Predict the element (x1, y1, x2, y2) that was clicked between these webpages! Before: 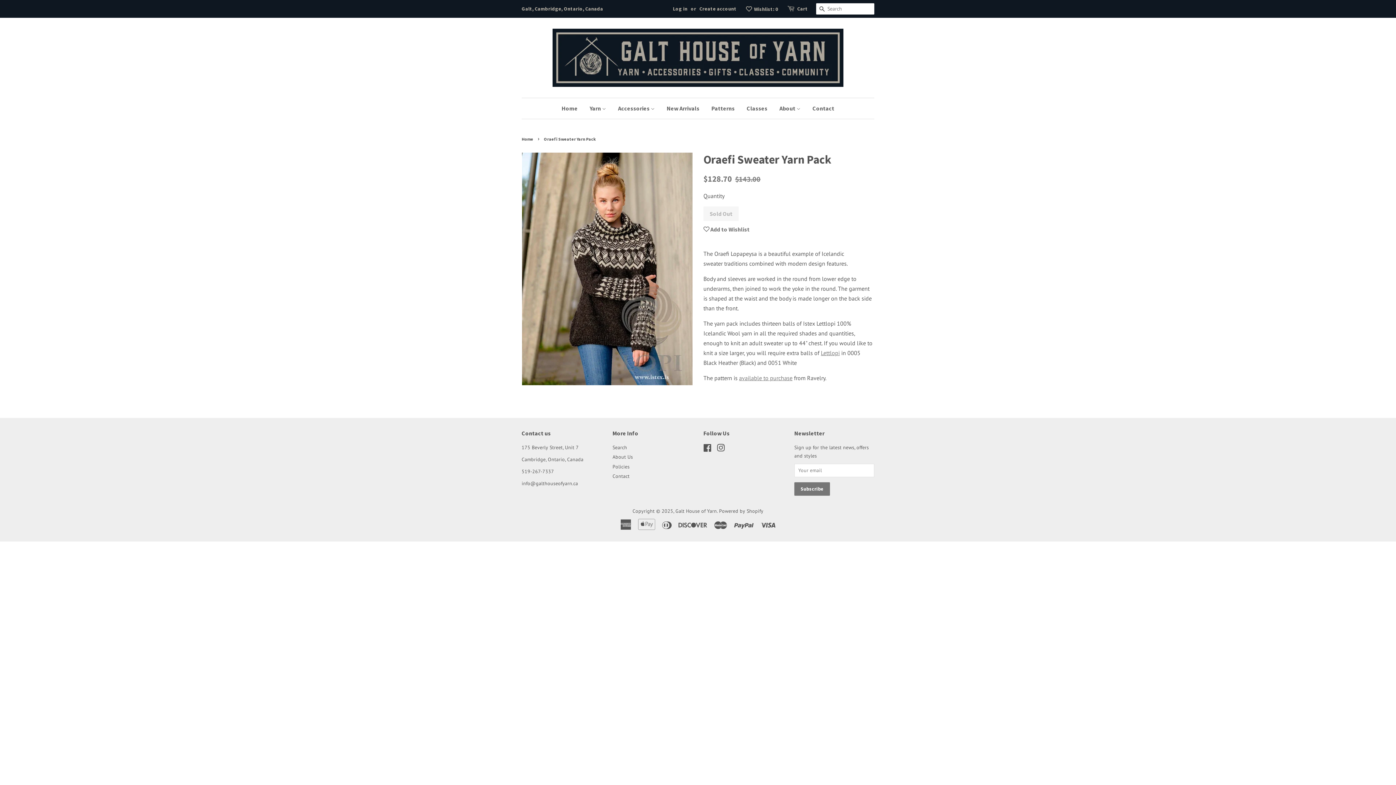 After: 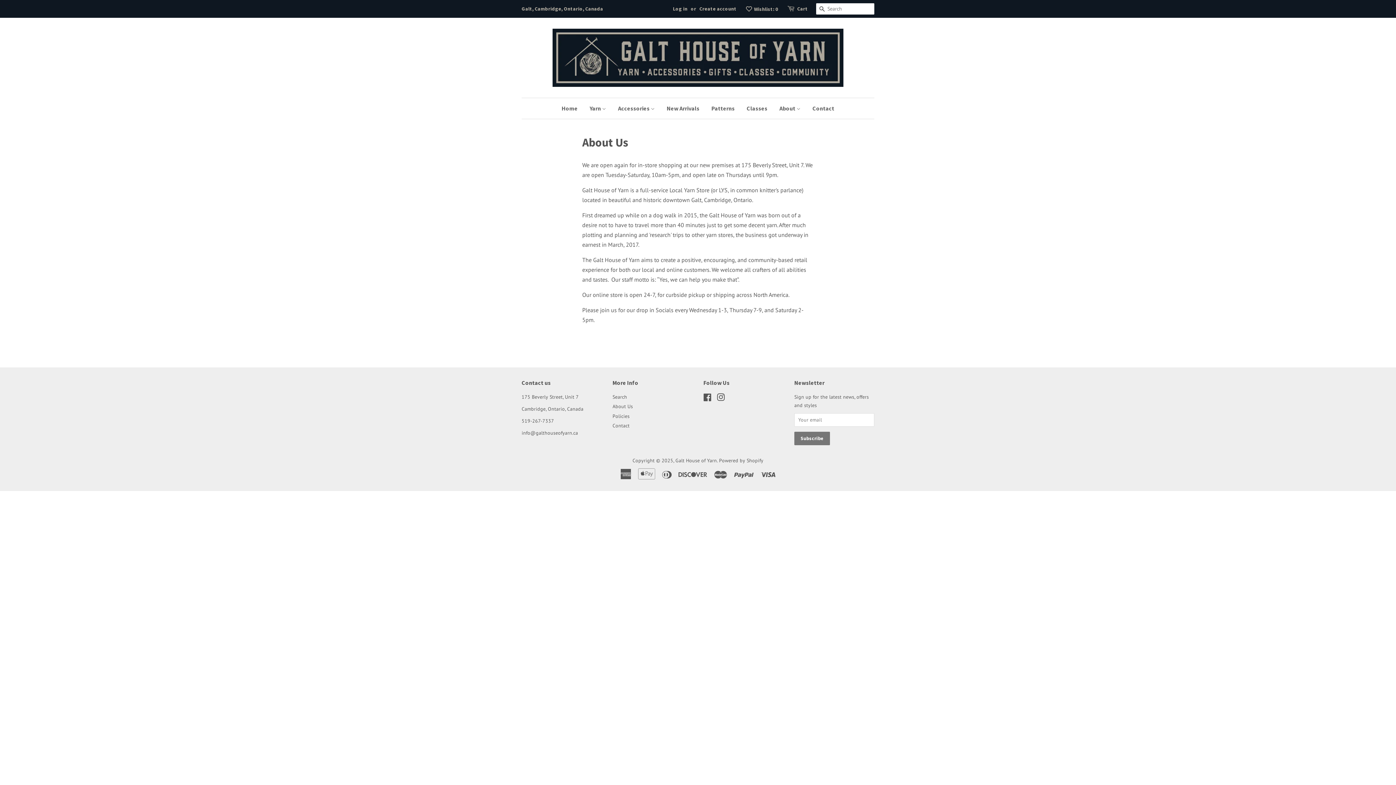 Action: label: About Us bbox: (612, 453, 633, 460)